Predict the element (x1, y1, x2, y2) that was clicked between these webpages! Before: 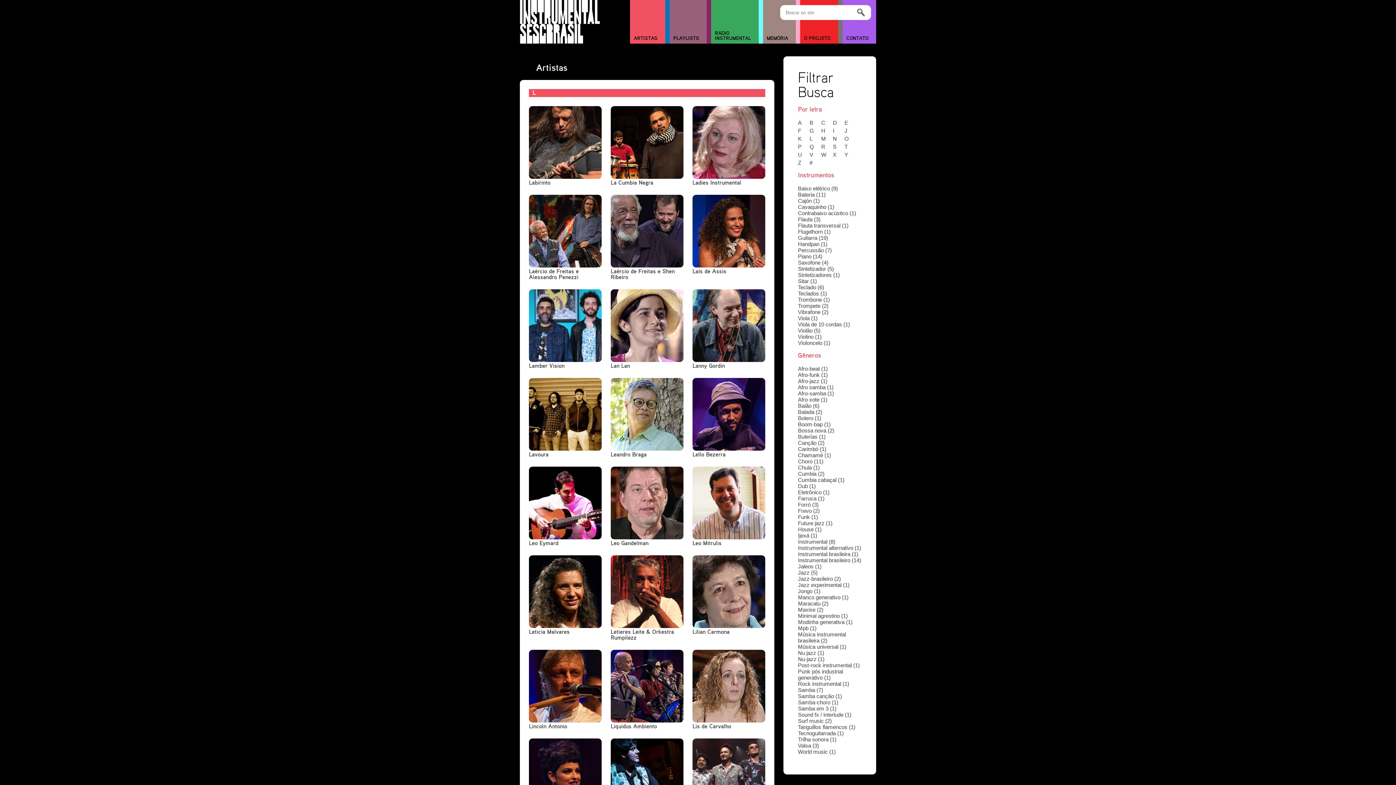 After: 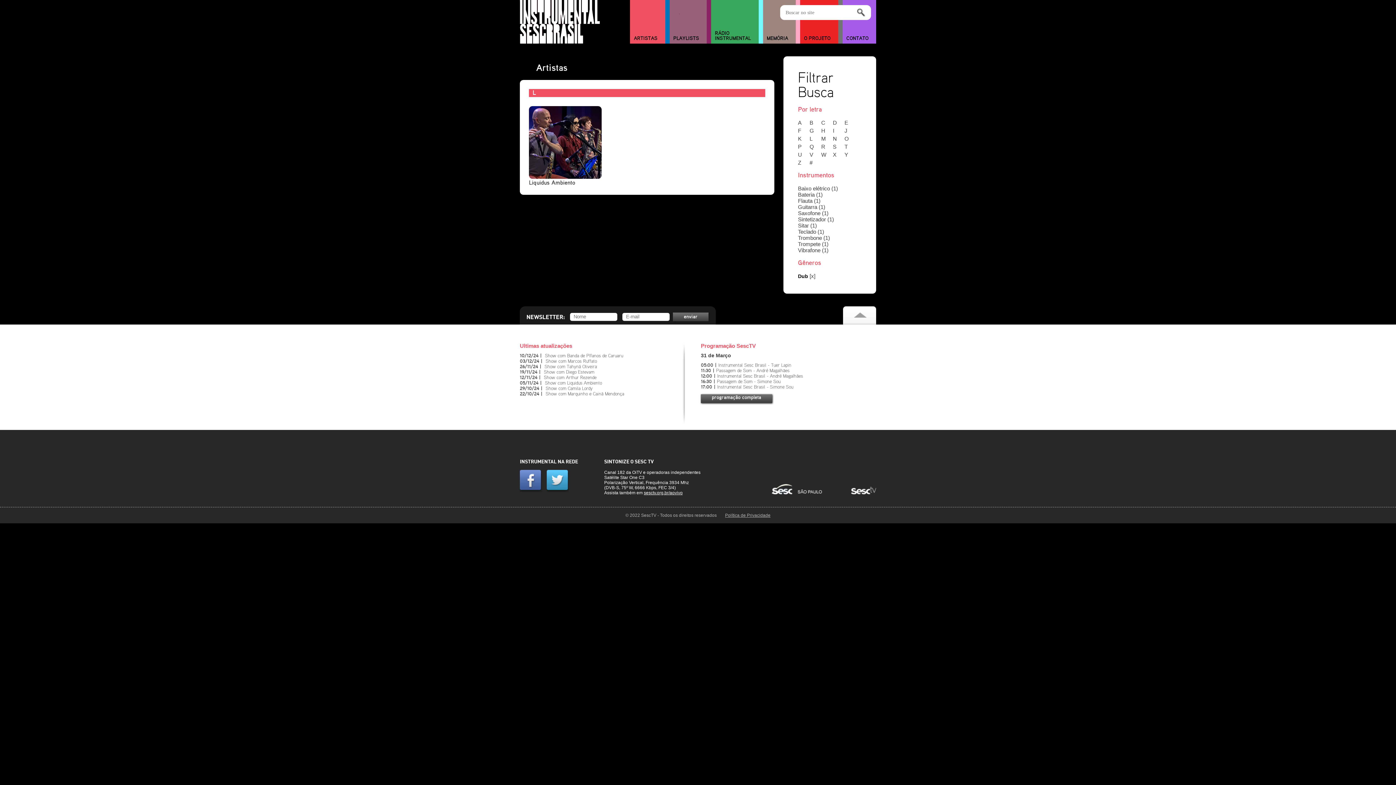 Action: bbox: (798, 483, 816, 489) label: Dub (1)